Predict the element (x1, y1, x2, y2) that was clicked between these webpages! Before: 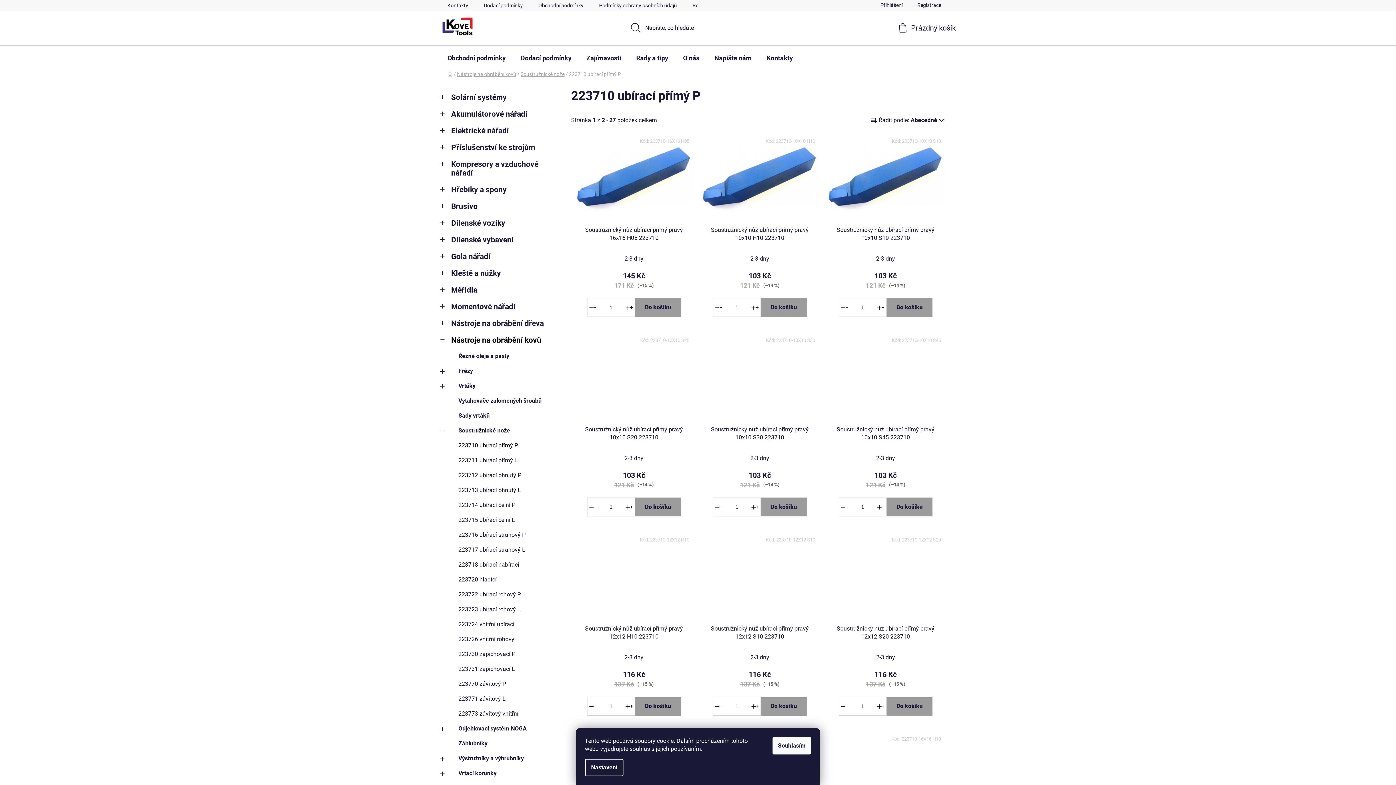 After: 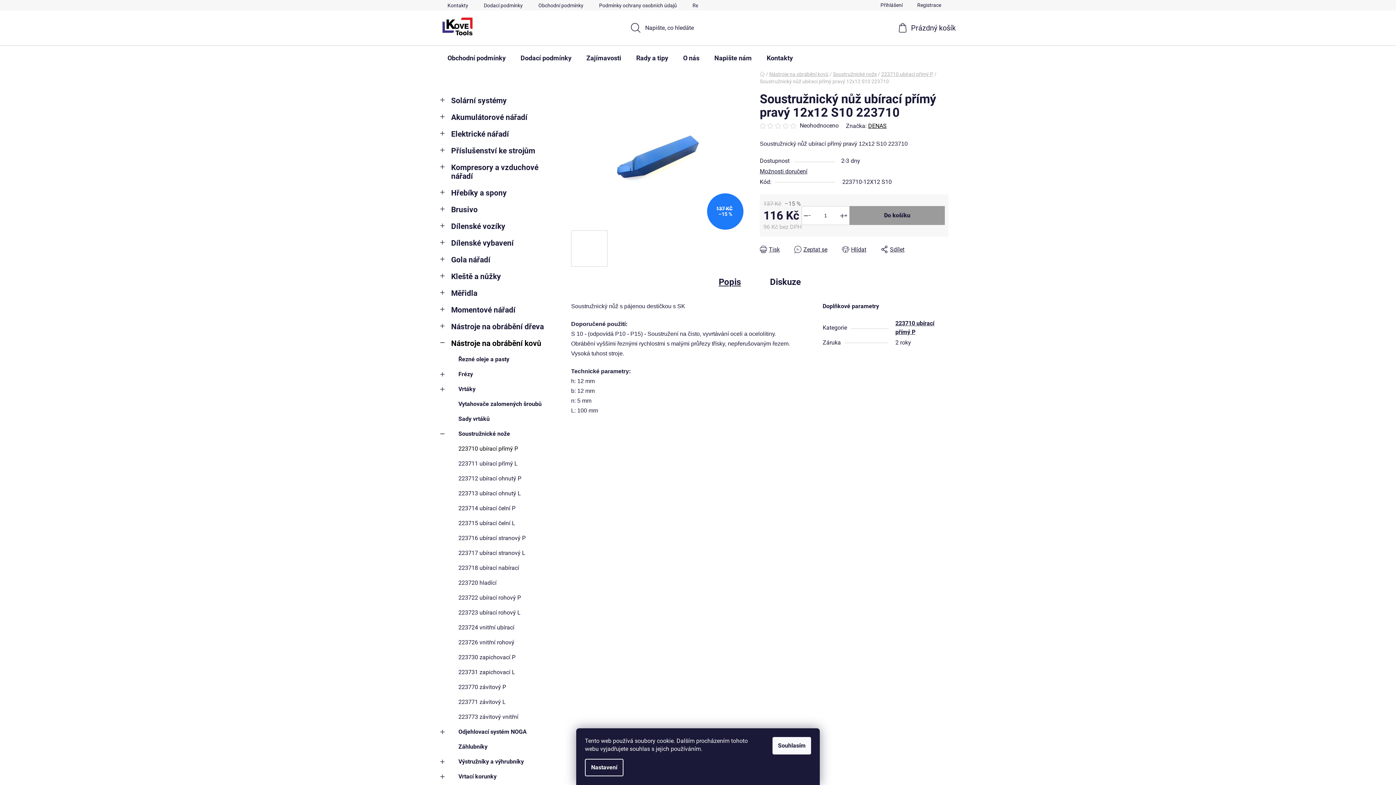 Action: bbox: (701, 625, 818, 641) label: Soustružnický nůž ubírací přímý pravý 12x12 S10 223710